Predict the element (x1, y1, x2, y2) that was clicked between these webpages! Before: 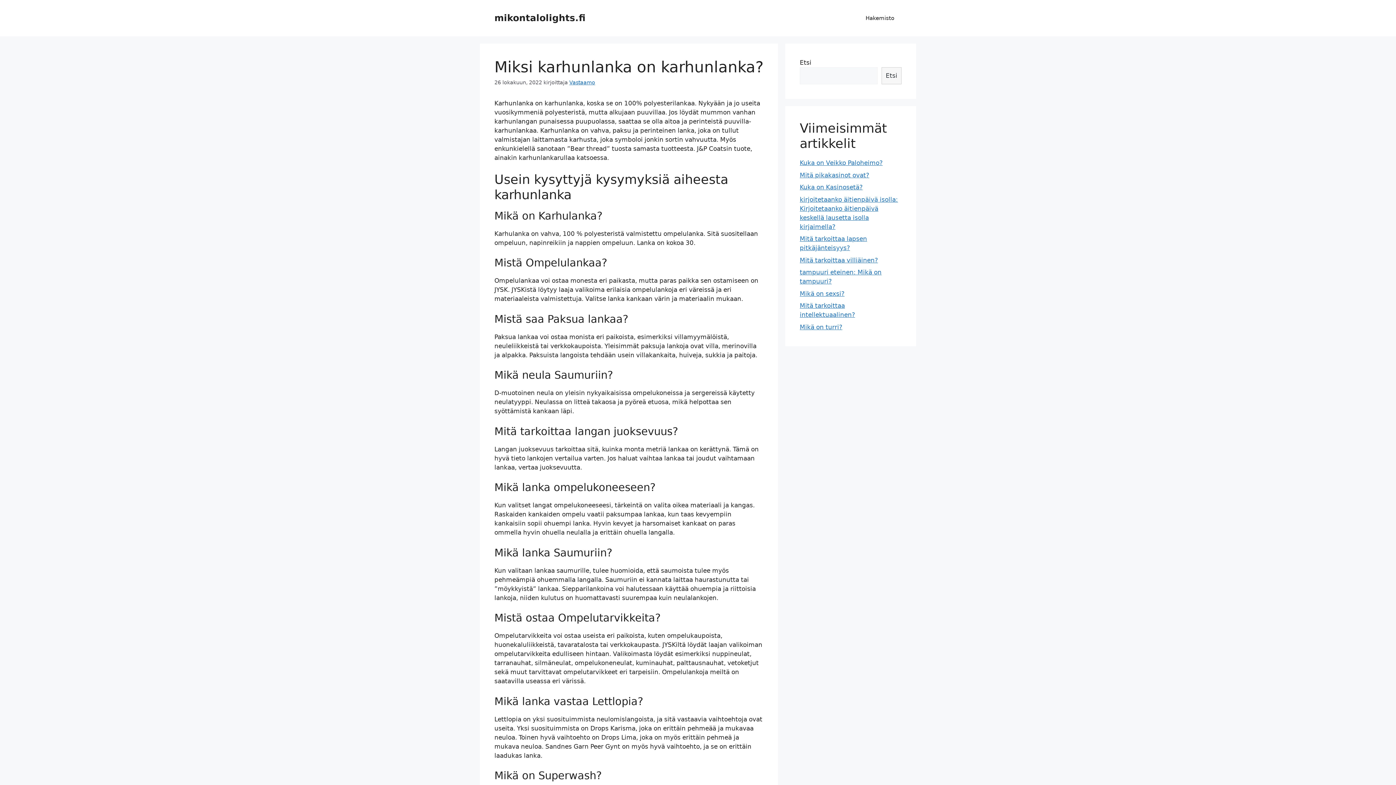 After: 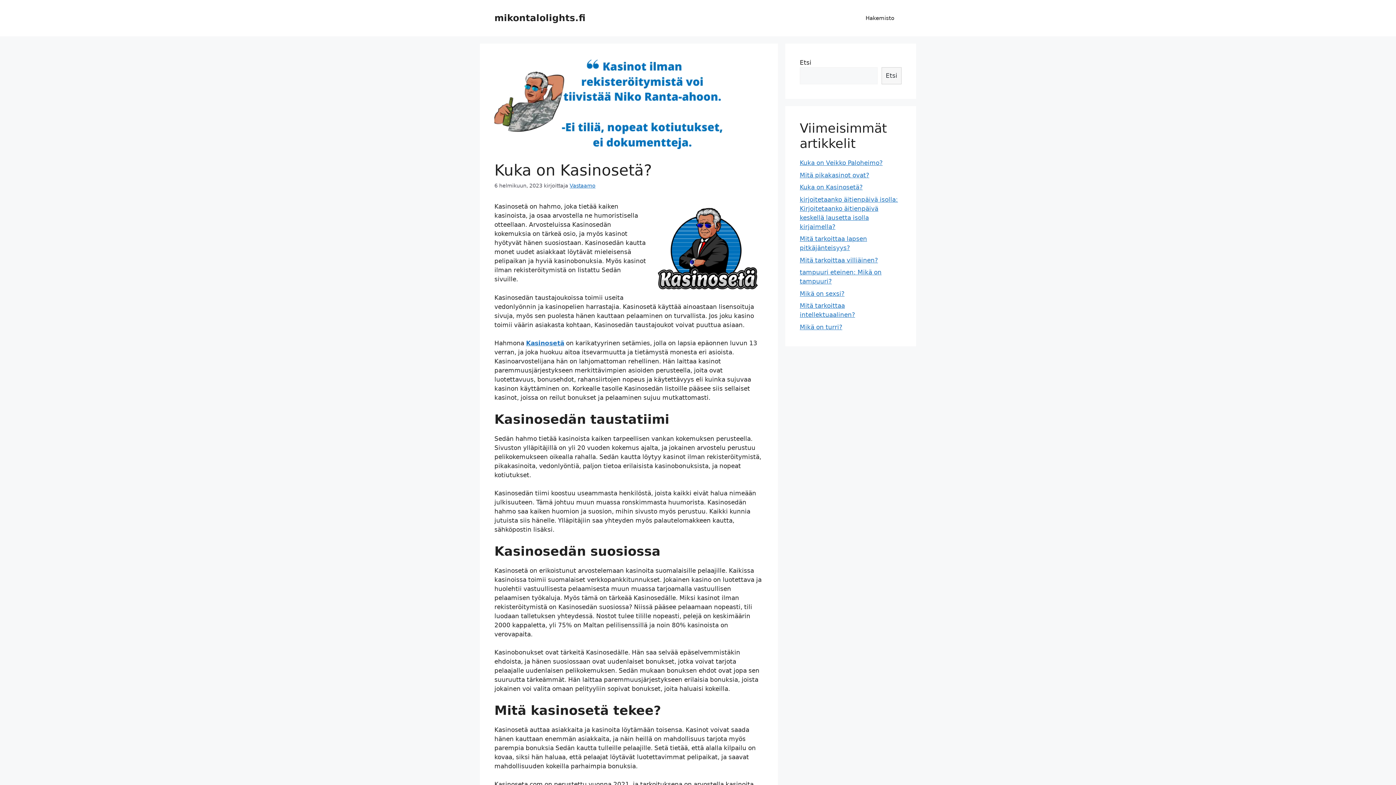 Action: bbox: (800, 183, 862, 190) label: Kuka on Kasinosetä?